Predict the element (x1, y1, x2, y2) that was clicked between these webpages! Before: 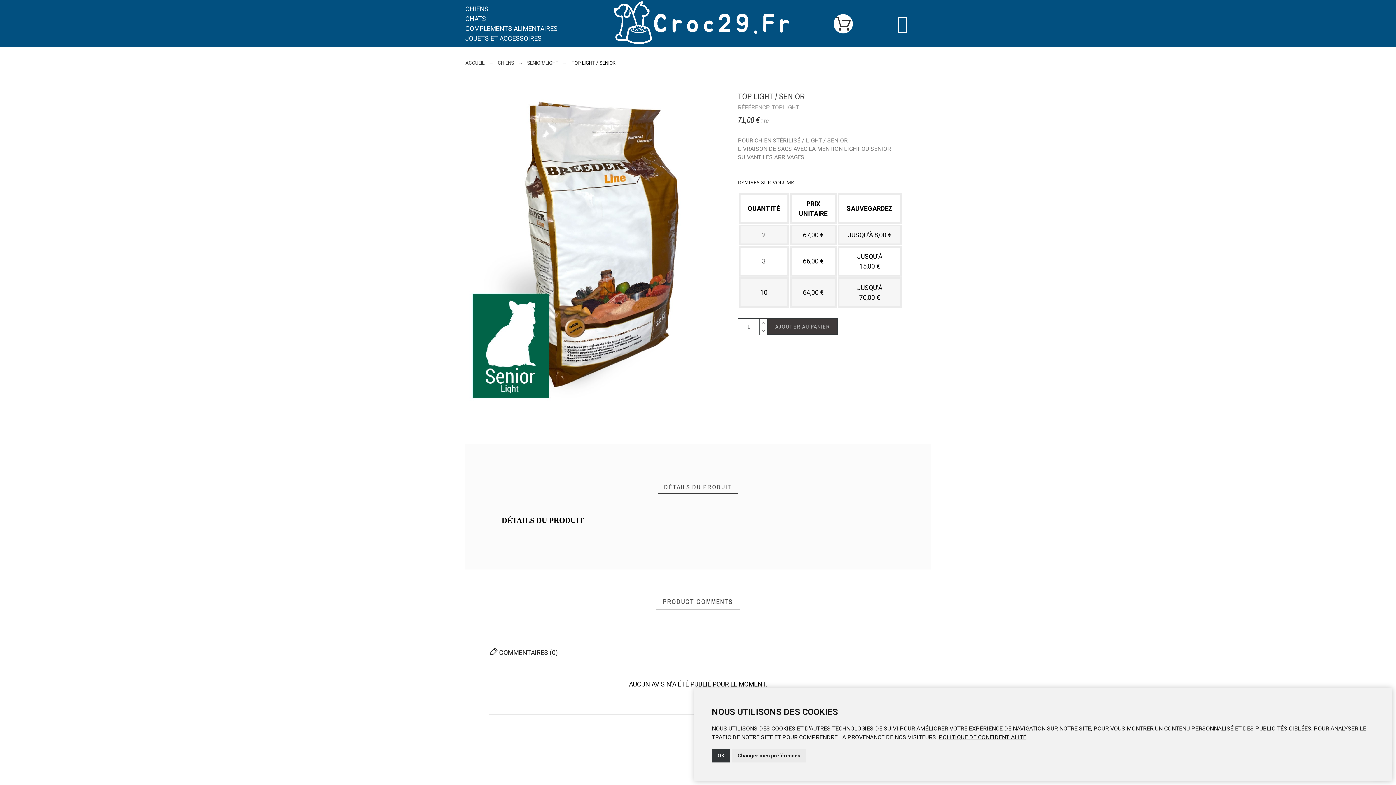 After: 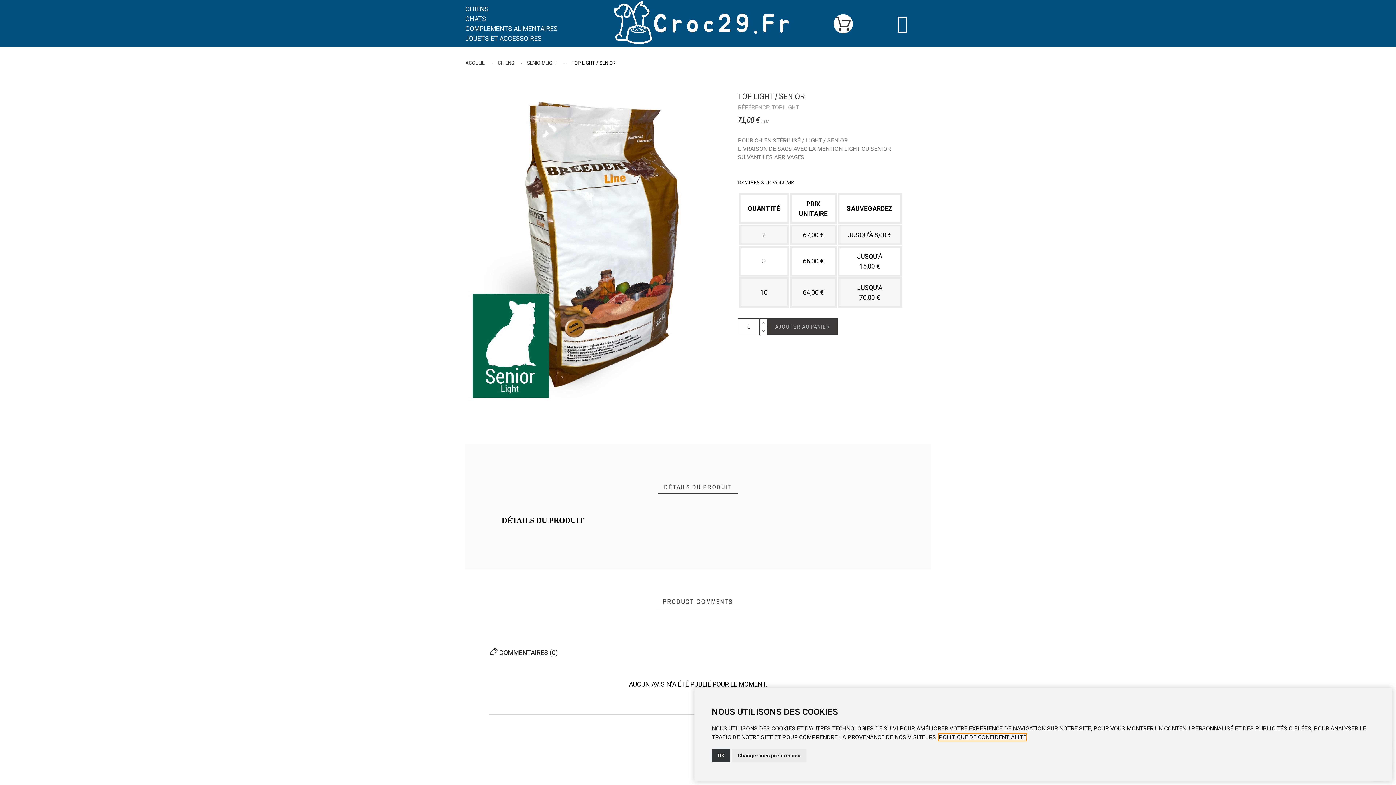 Action: label: POLITIQUE DE CONFIDENTIALITÉ bbox: (938, 734, 1026, 741)